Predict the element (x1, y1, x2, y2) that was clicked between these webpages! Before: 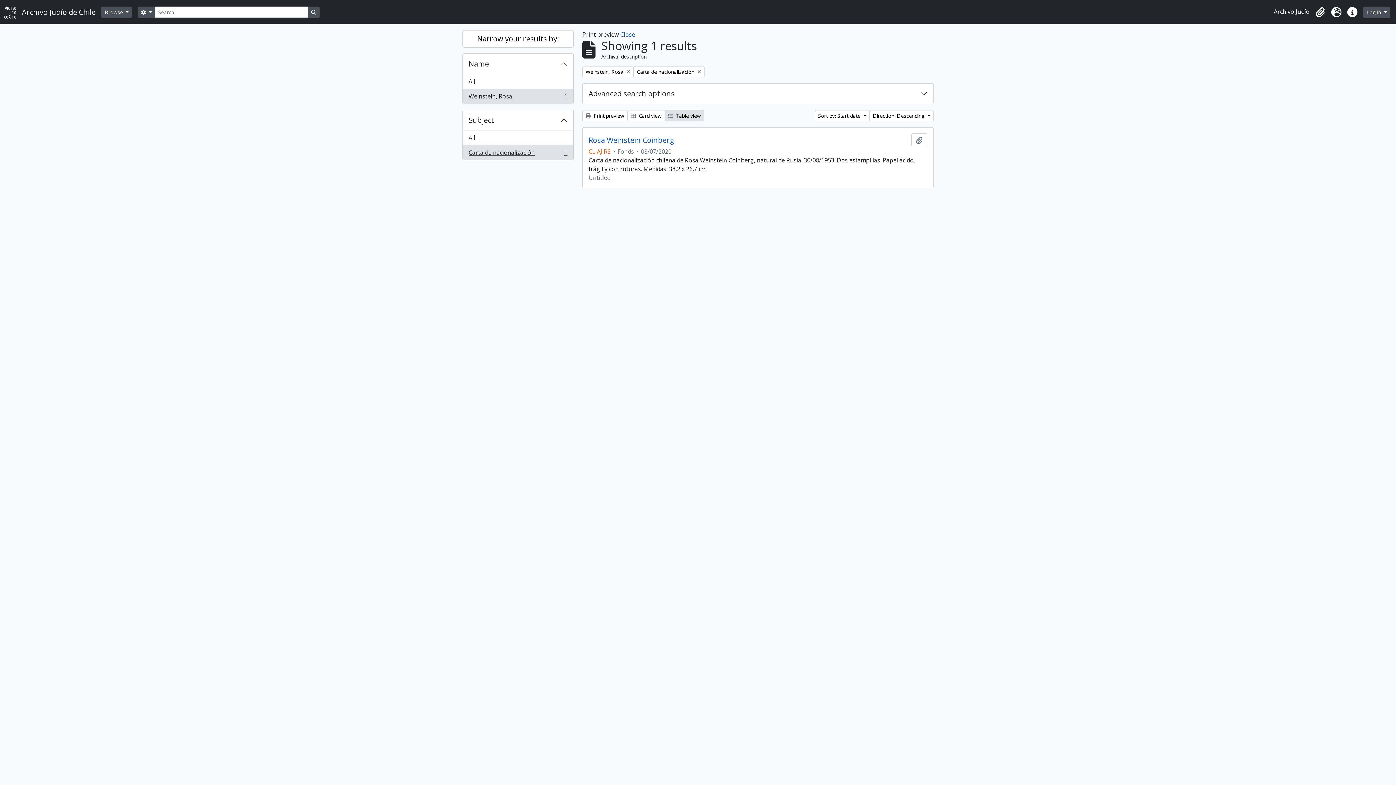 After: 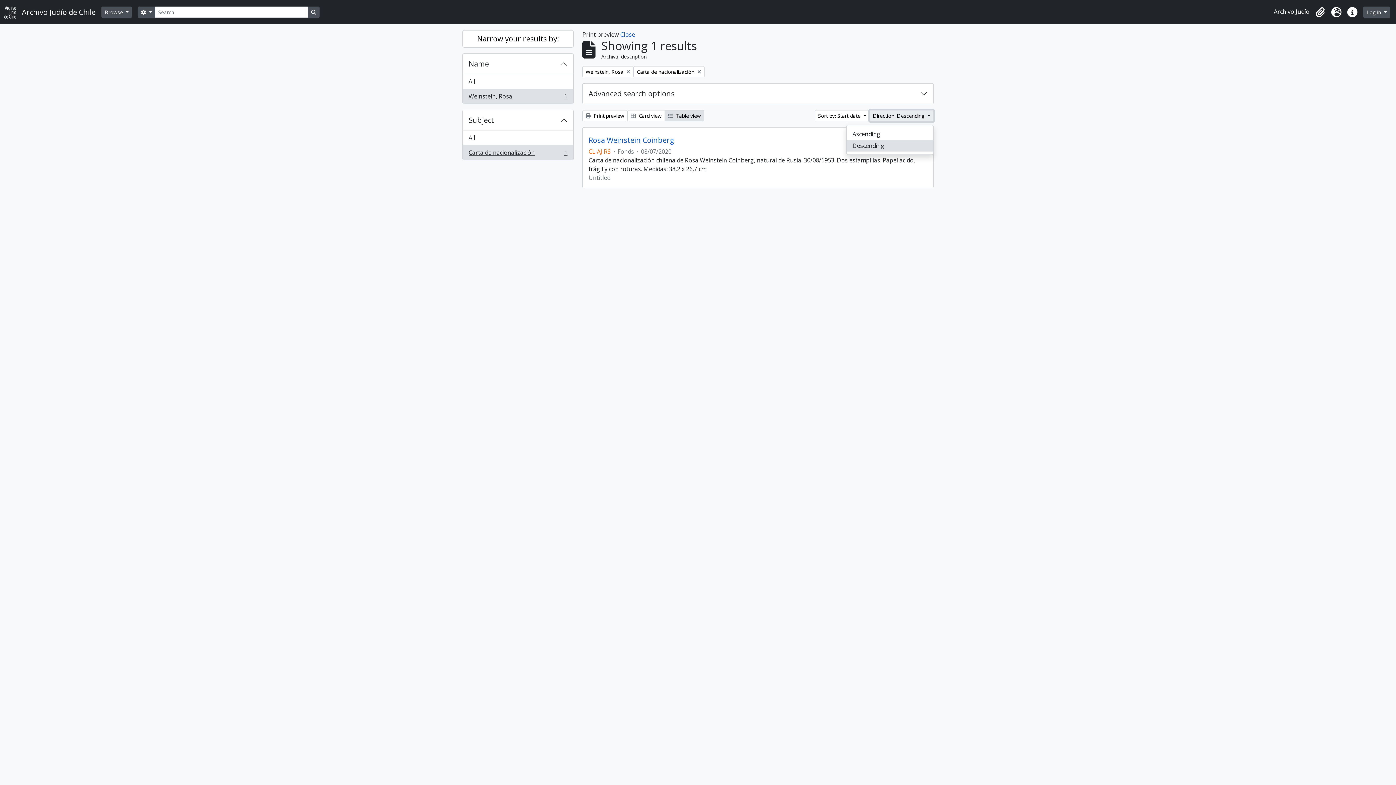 Action: bbox: (869, 110, 933, 121) label: Direction: Descending 